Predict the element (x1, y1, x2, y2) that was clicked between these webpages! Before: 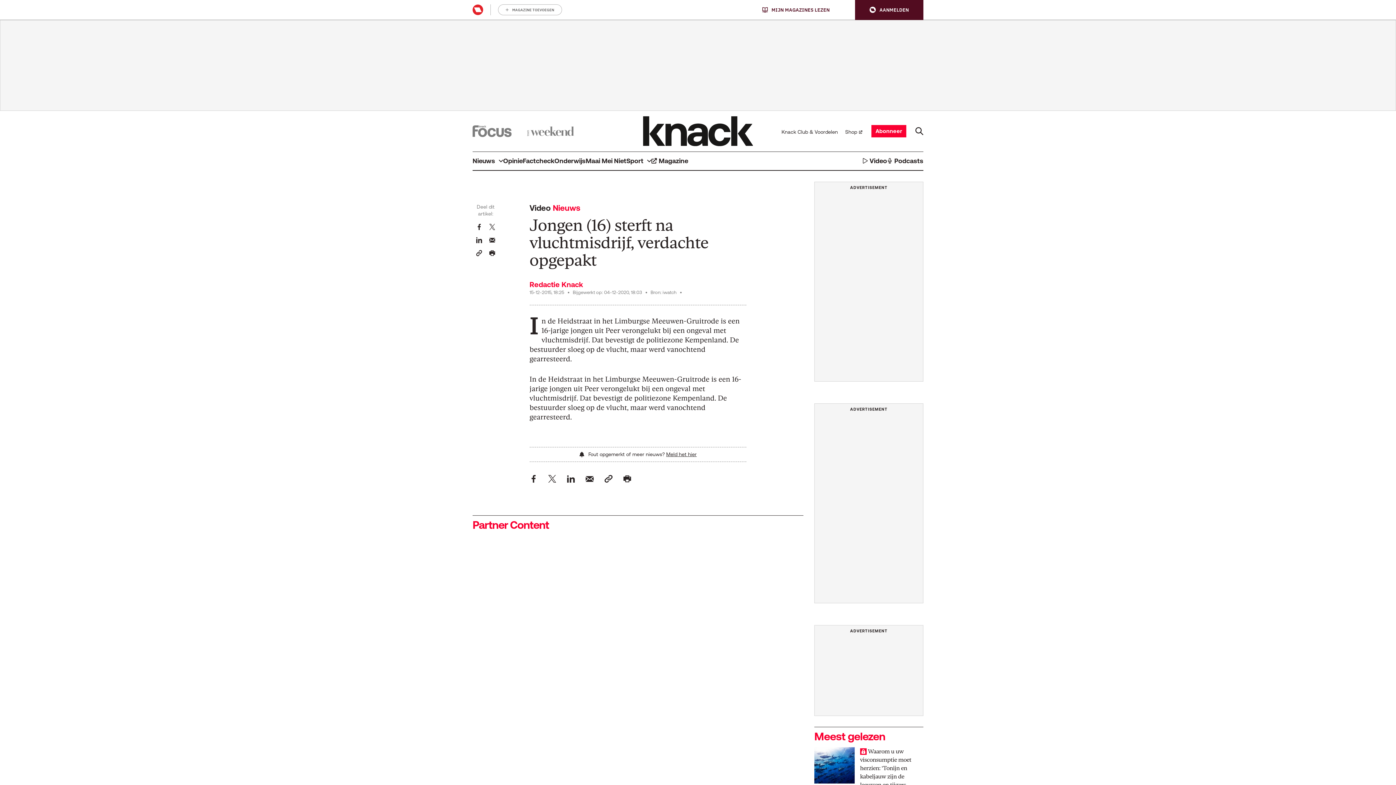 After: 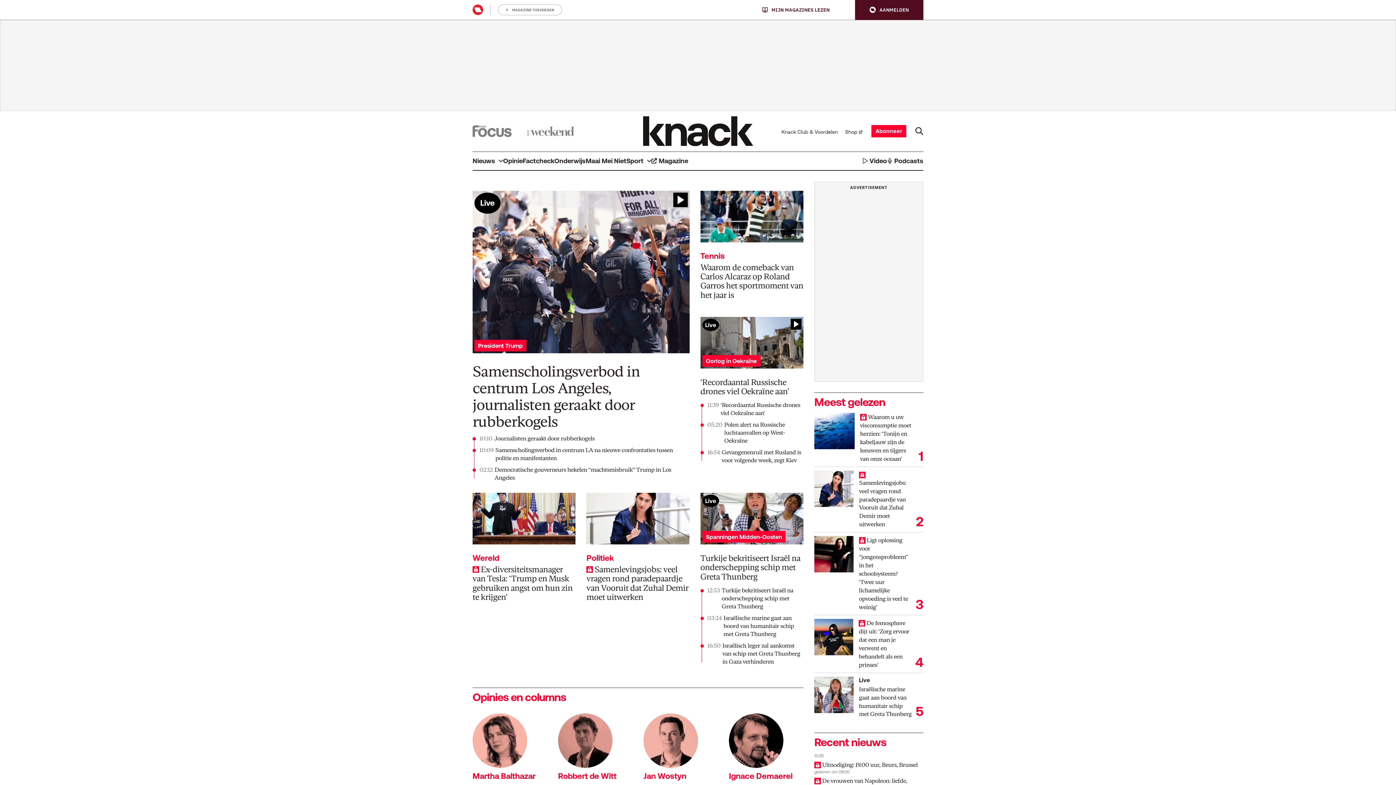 Action: bbox: (643, 116, 753, 146)